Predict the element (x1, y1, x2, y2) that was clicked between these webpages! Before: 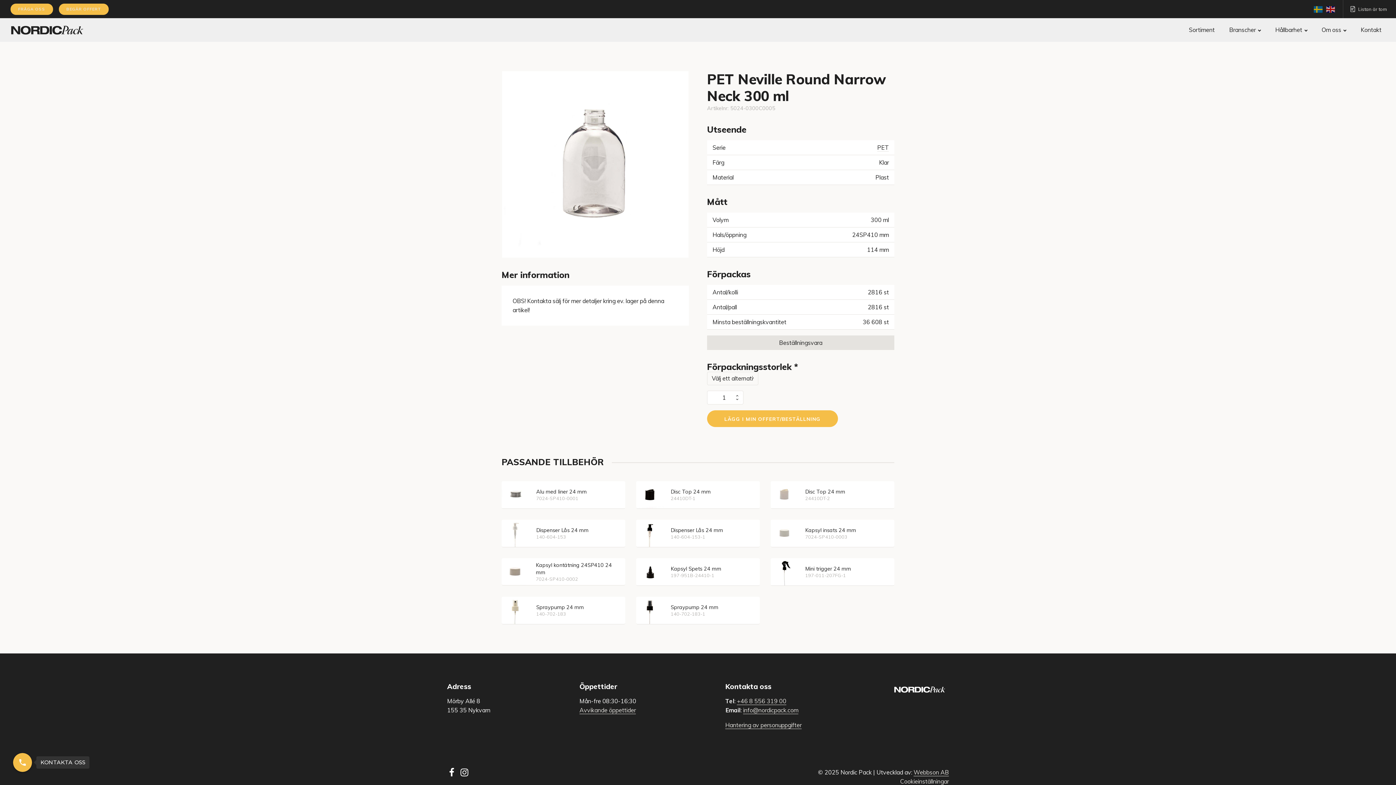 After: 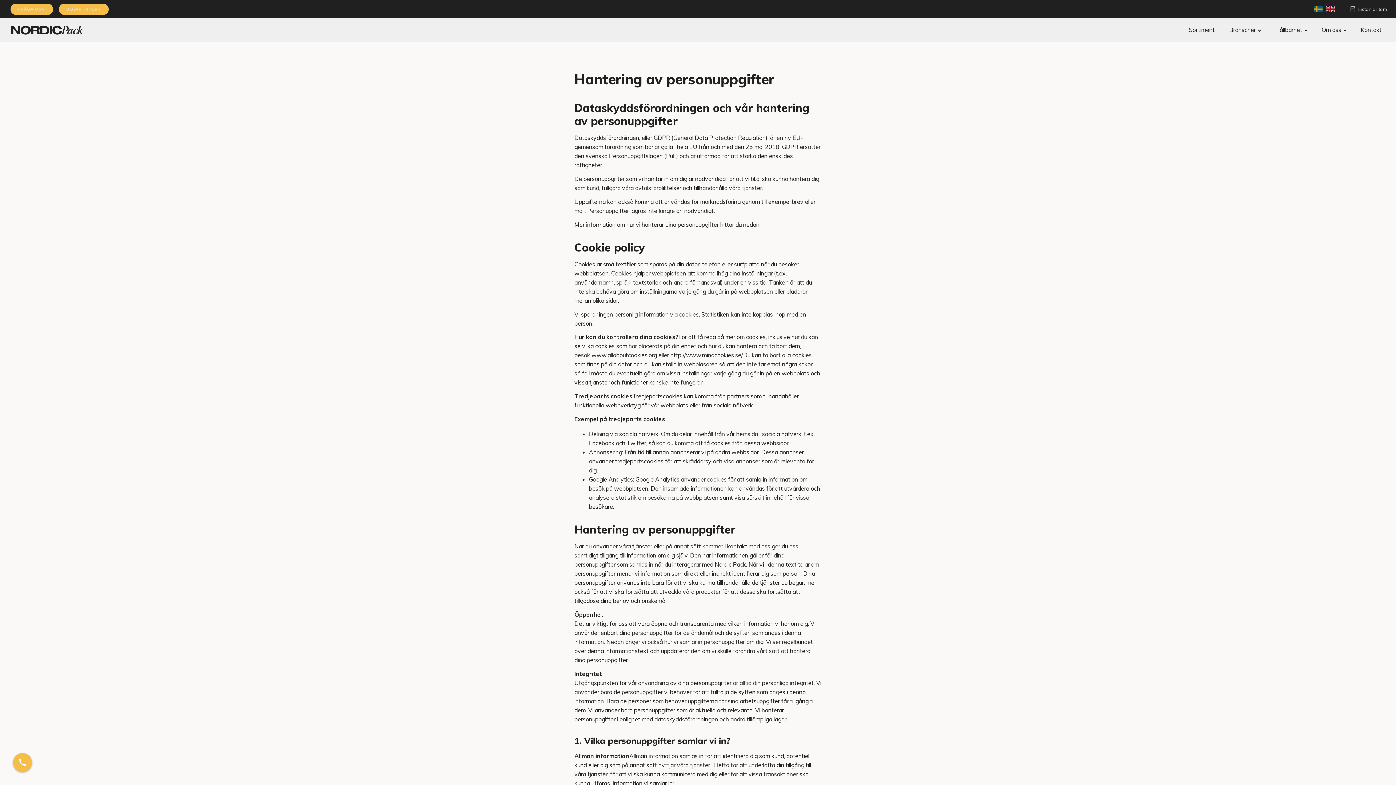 Action: bbox: (725, 721, 801, 729) label: Hantering av personuppgifter